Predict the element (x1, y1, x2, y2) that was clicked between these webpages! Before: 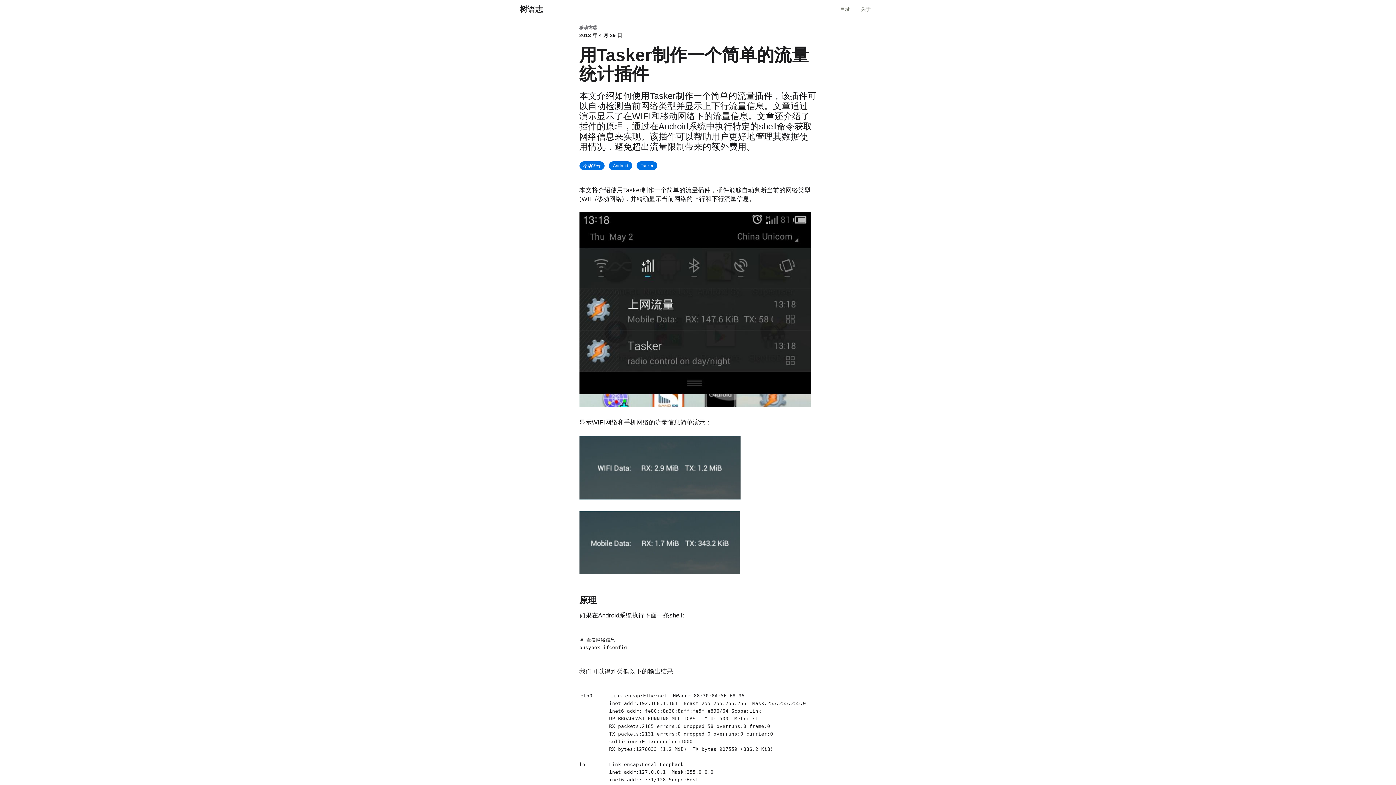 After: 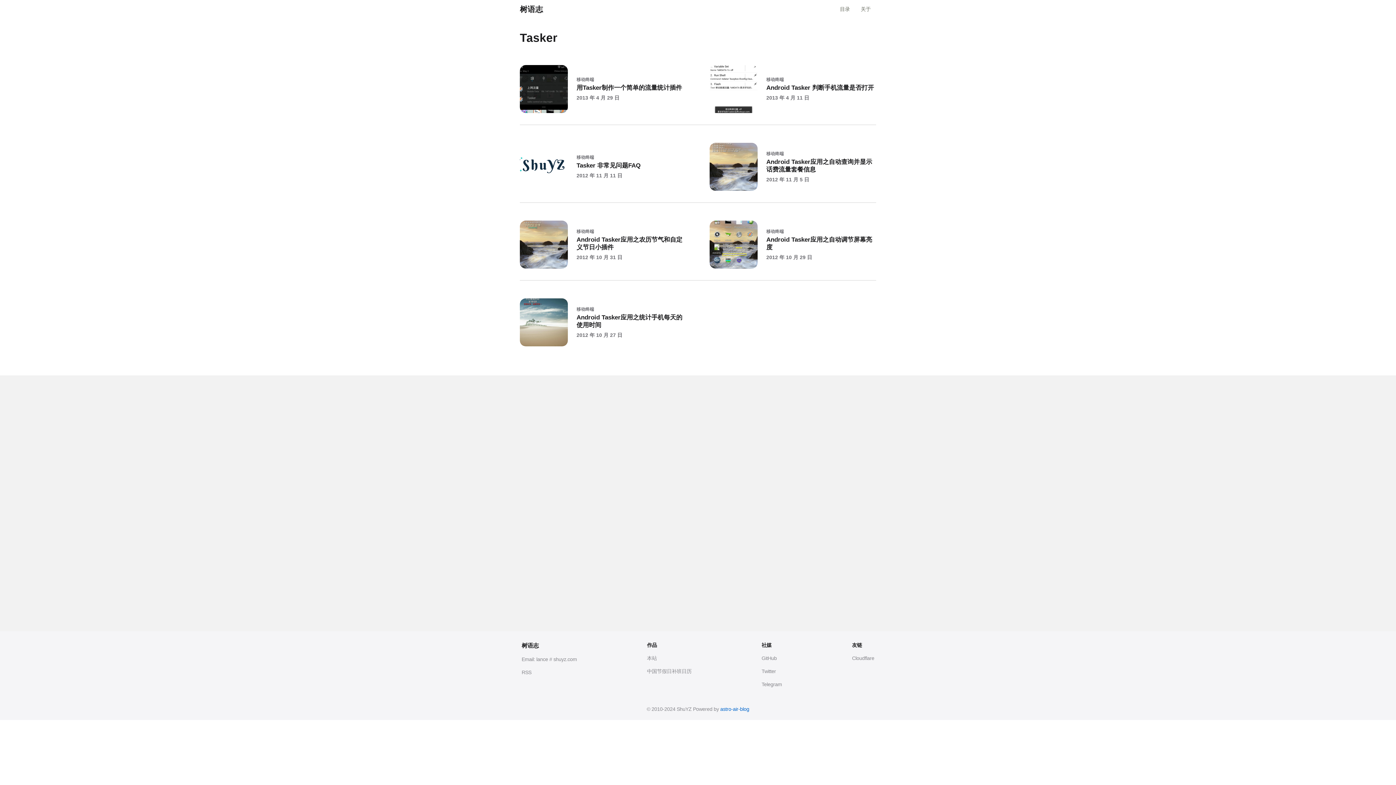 Action: label: Tasker bbox: (636, 161, 657, 170)